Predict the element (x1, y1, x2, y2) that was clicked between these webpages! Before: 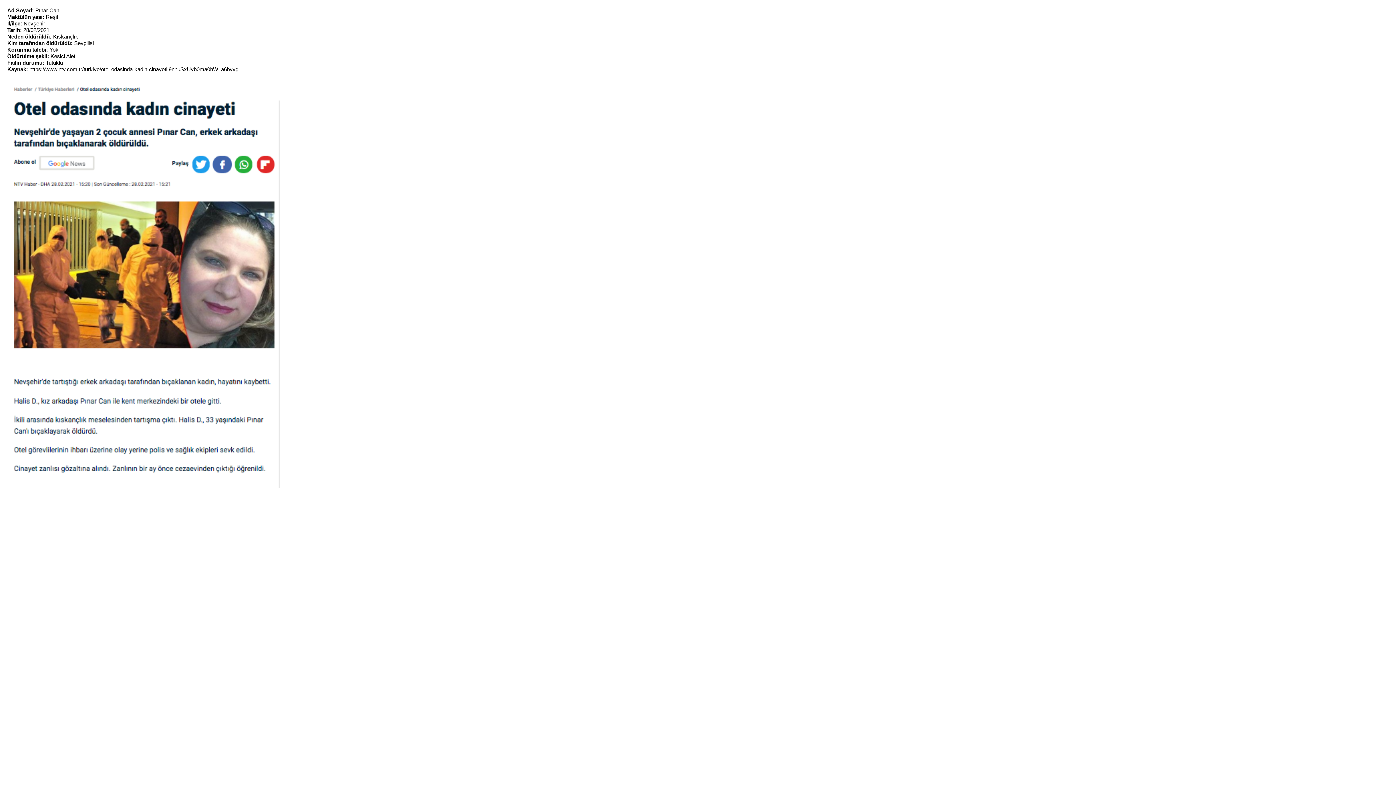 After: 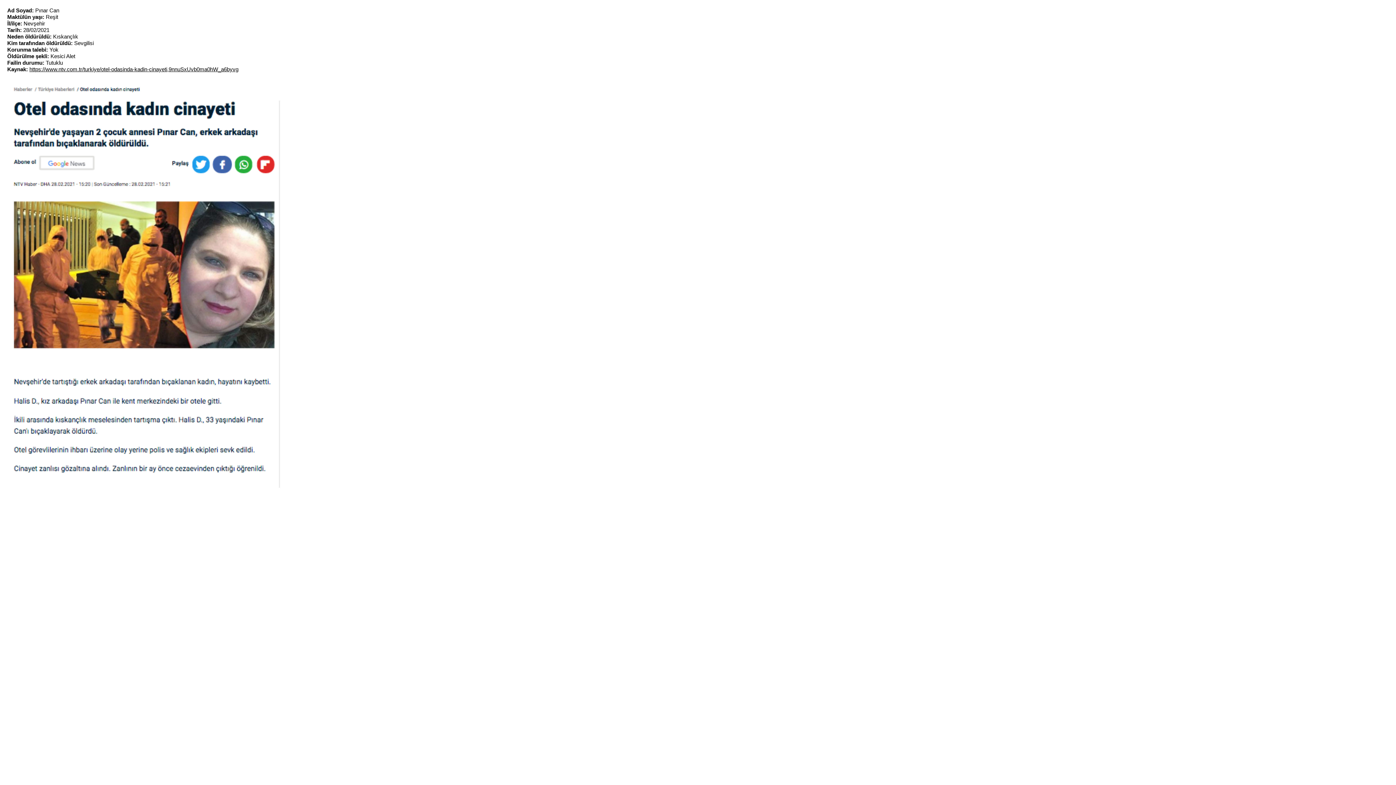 Action: bbox: (29, 66, 238, 72) label: https://www.ntv.com.tr/turkiye/otel-odasinda-kadin-cinayeti,9nnuSxUvb0ma0hW_a6byvg